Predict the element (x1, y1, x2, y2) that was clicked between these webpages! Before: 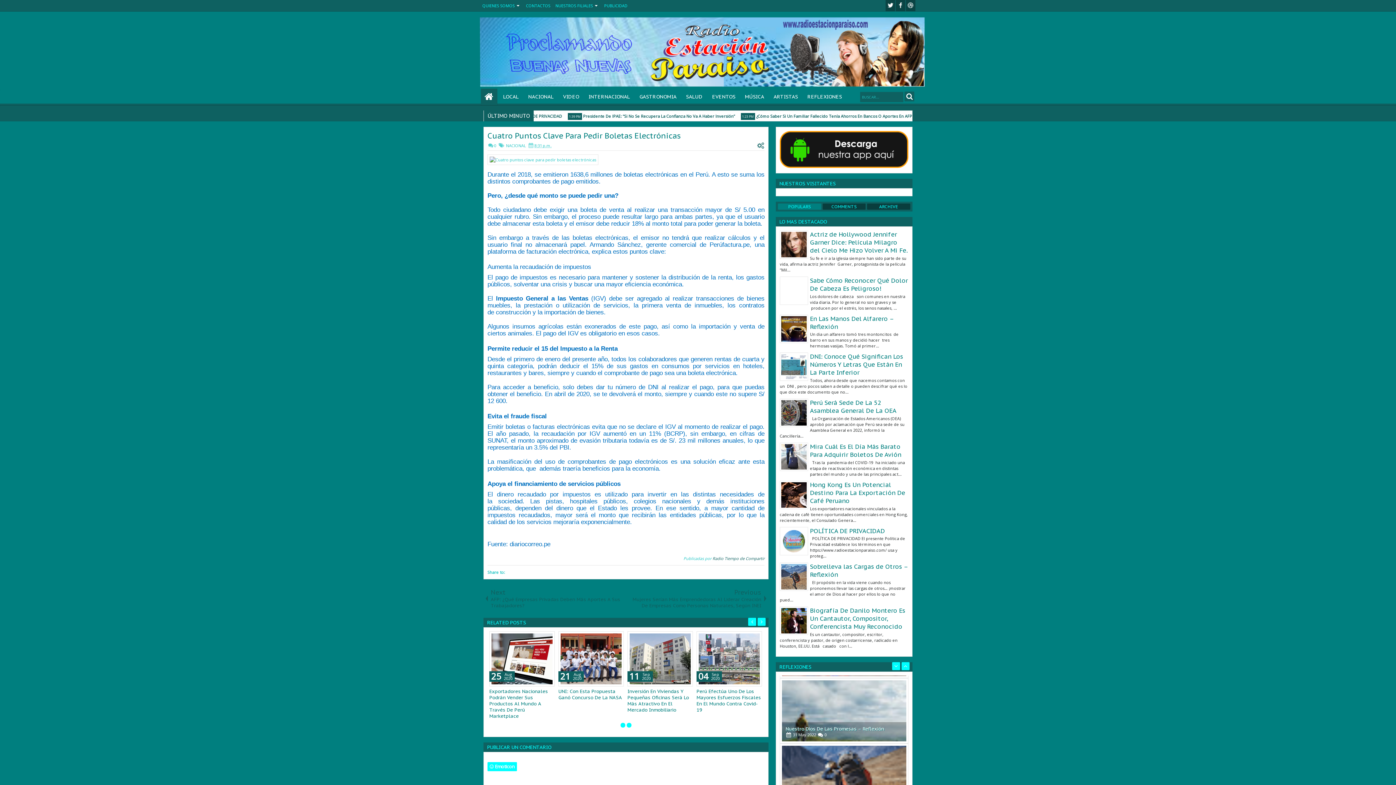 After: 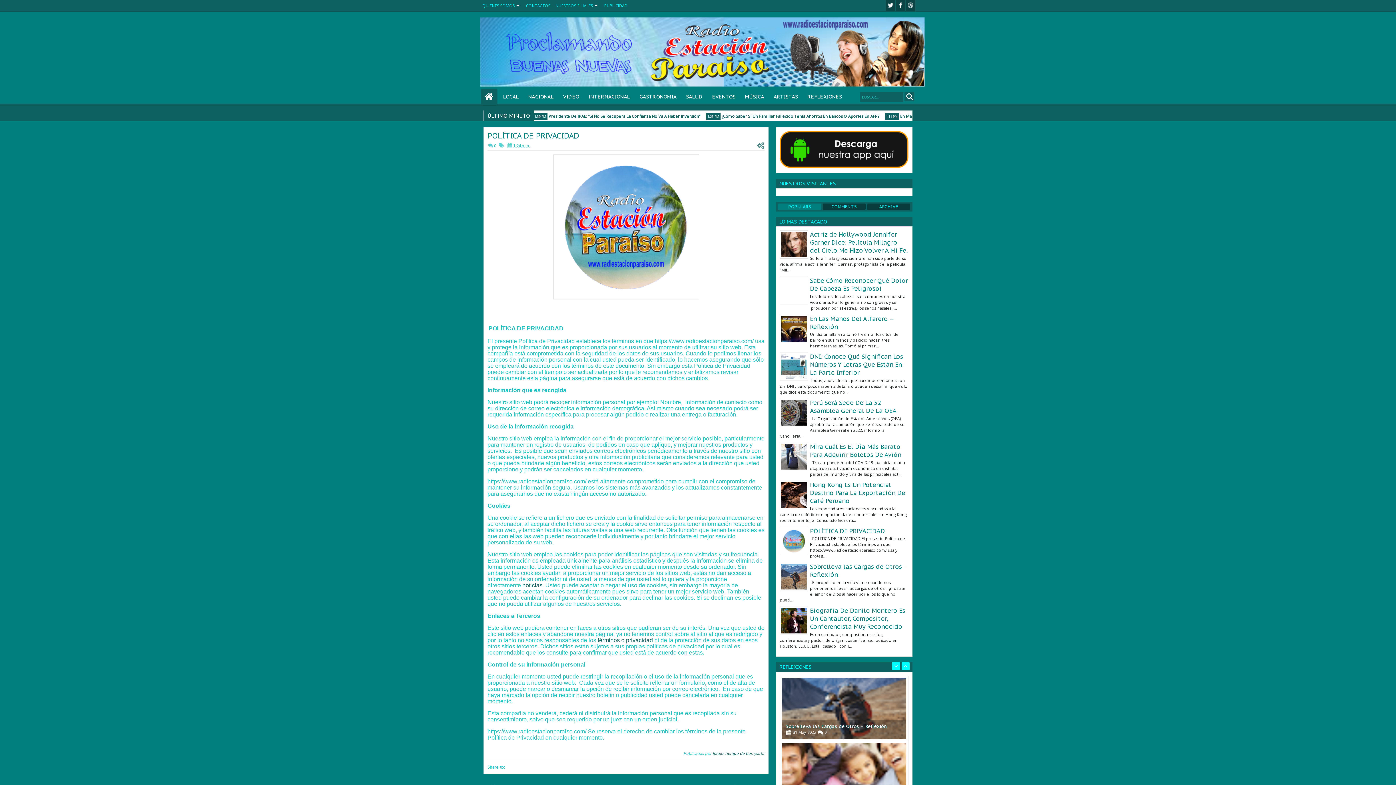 Action: bbox: (782, 678, 906, 739)